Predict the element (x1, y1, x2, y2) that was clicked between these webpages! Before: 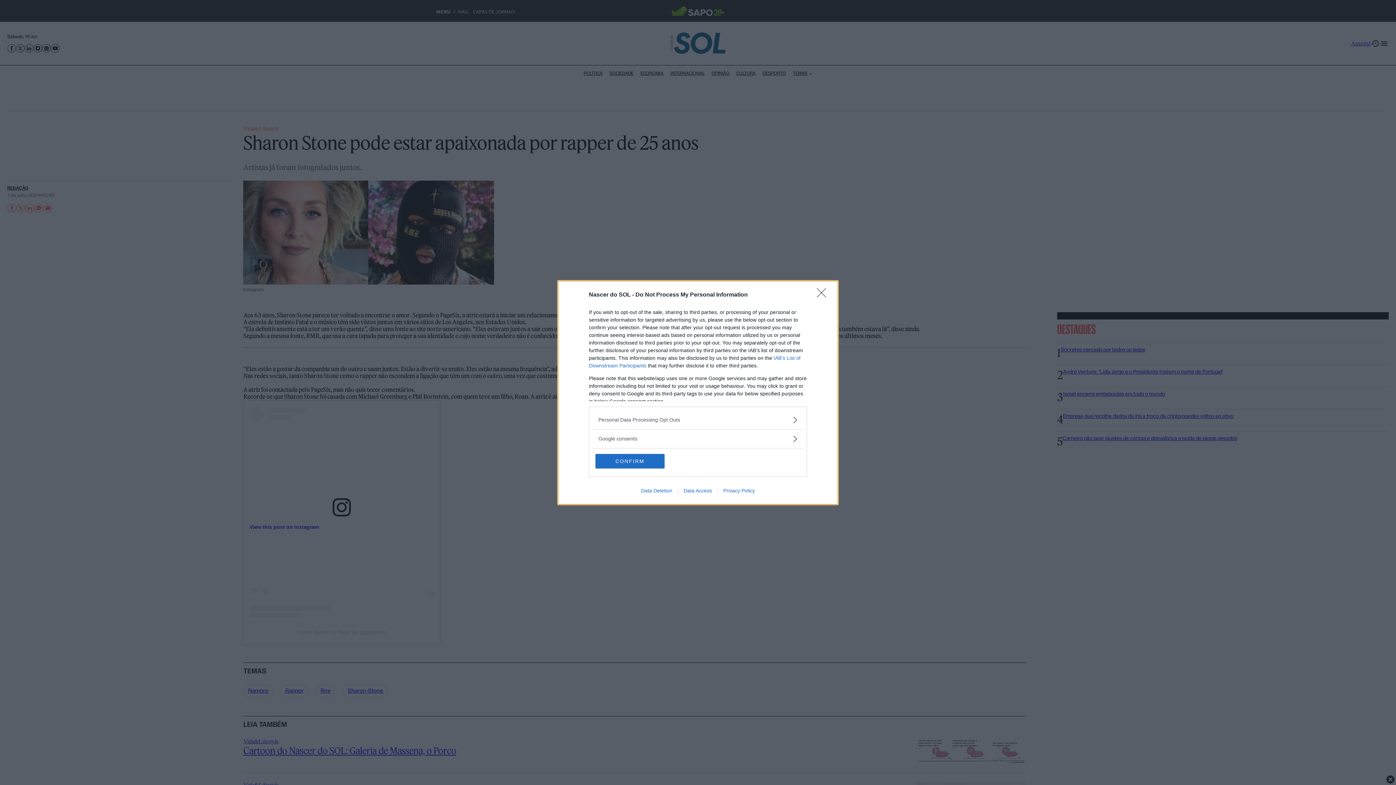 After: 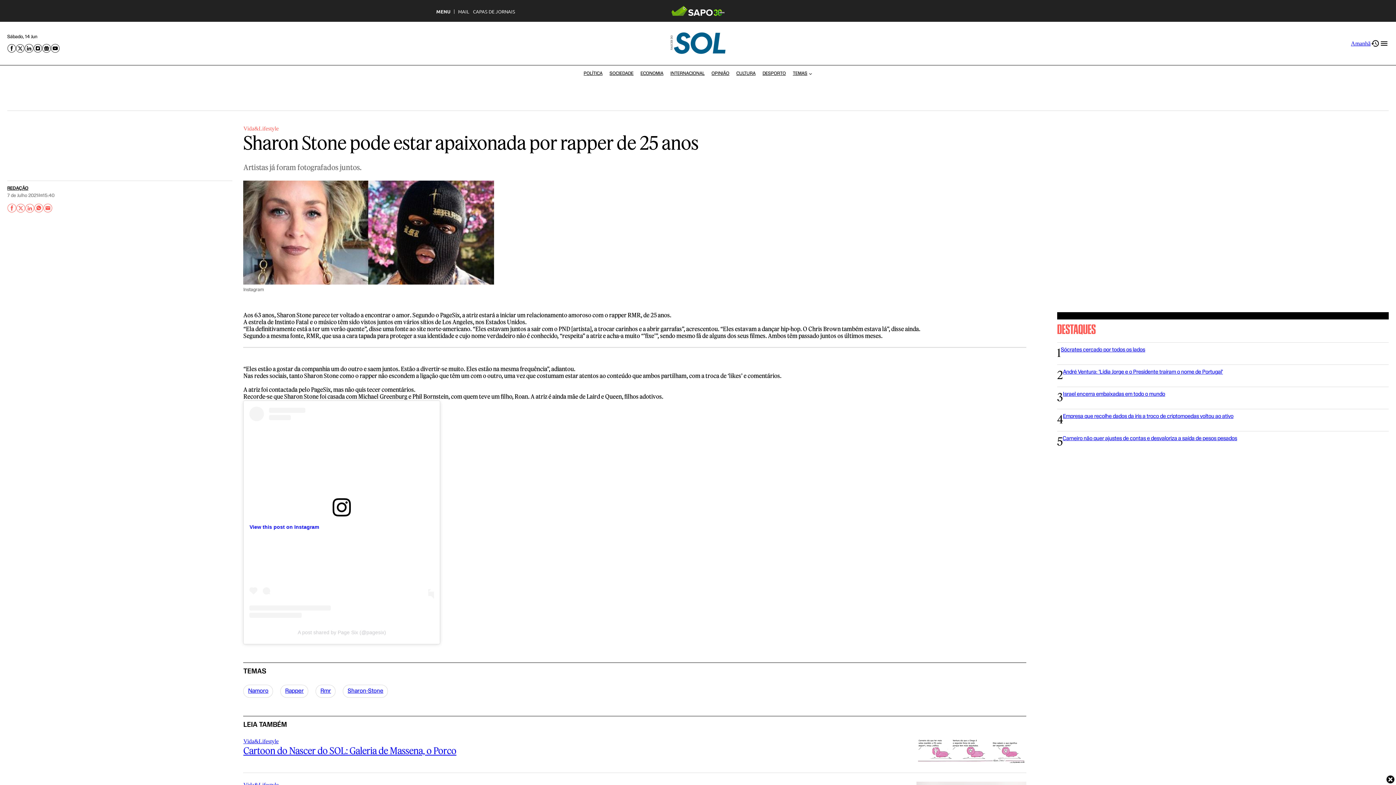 Action: bbox: (595, 454, 664, 468) label: CONFIRM